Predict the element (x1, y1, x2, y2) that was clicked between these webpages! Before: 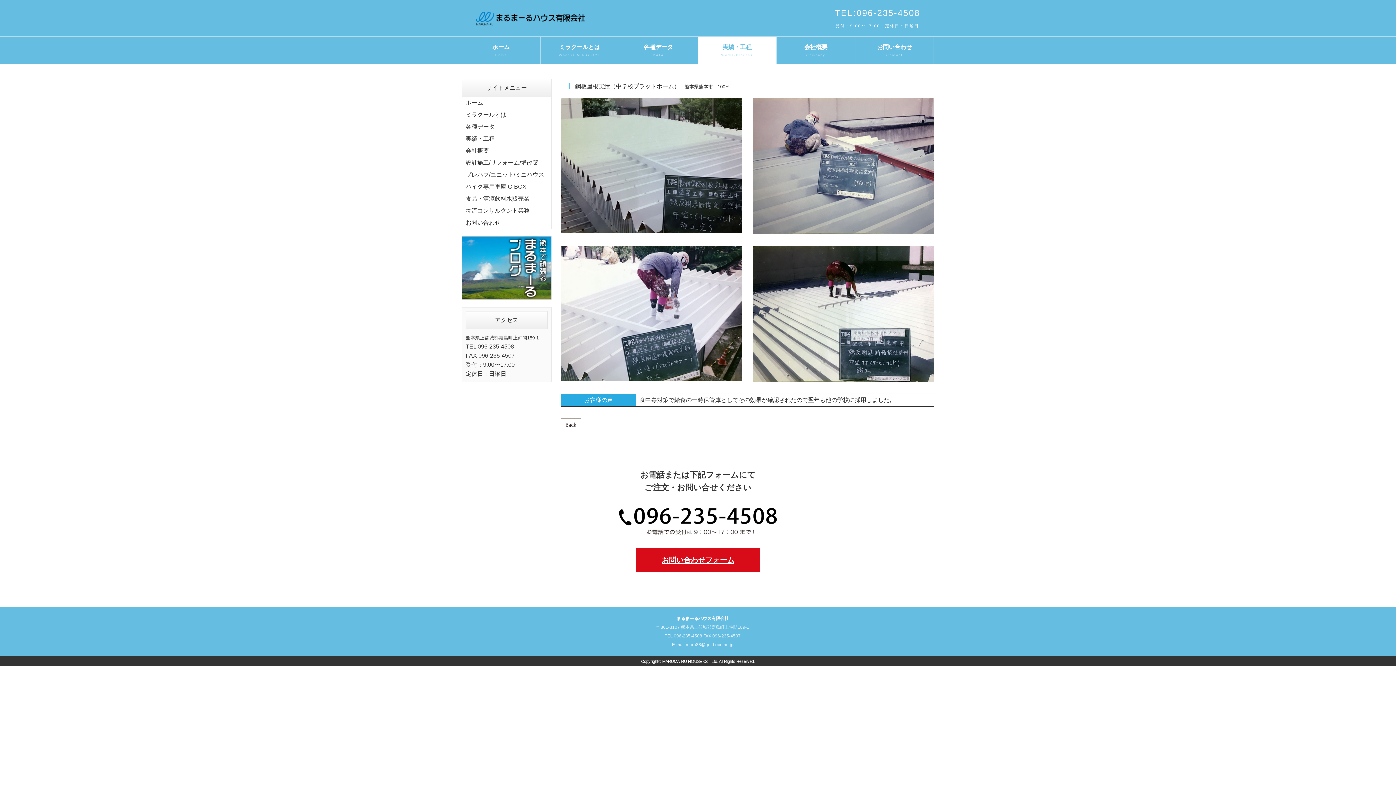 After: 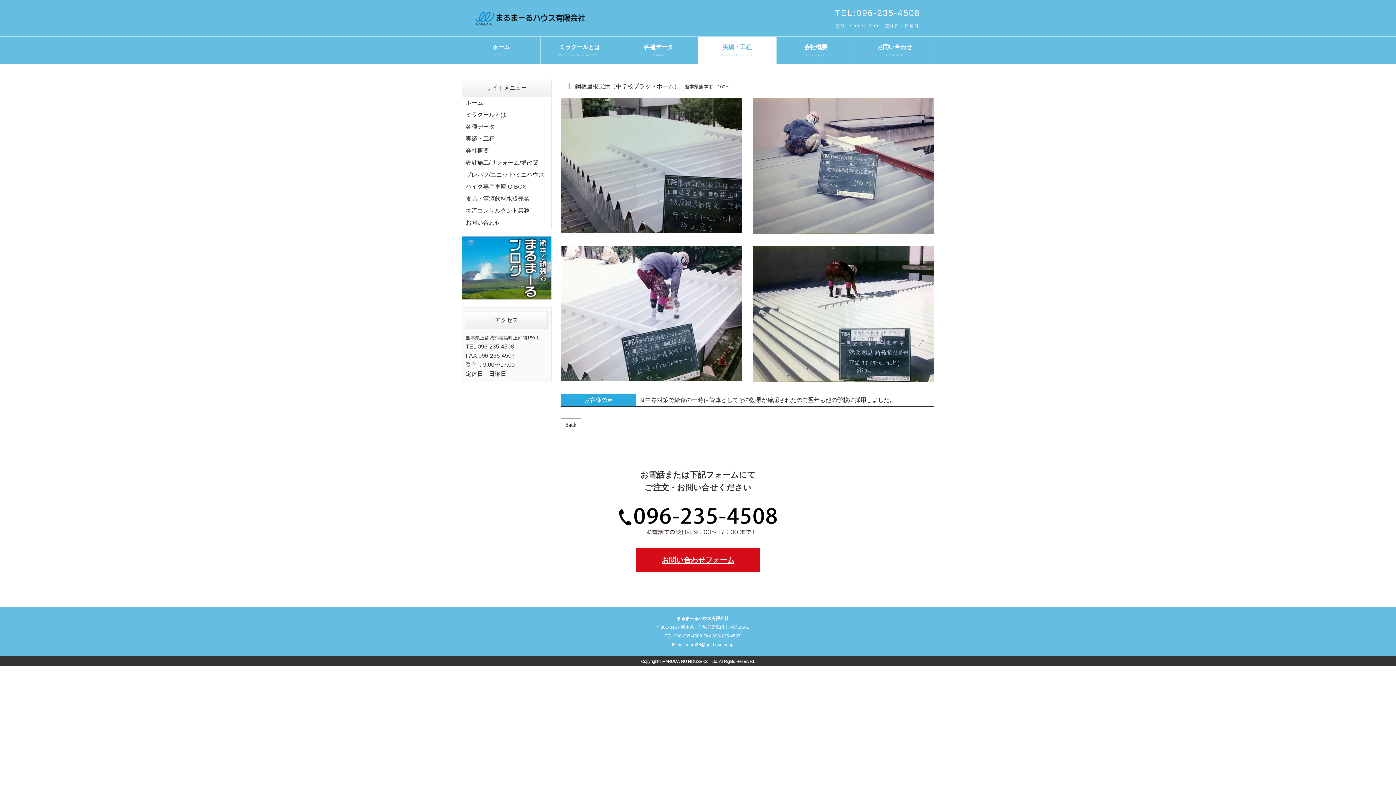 Action: bbox: (656, 625, 749, 647) label: 〒861-3107 熊本県上益城郡嘉島町上仲間189-1
TEL 096-235-4508 FAX 096-235-4507
E-mail:maru88@gold.ocn.ne.jp